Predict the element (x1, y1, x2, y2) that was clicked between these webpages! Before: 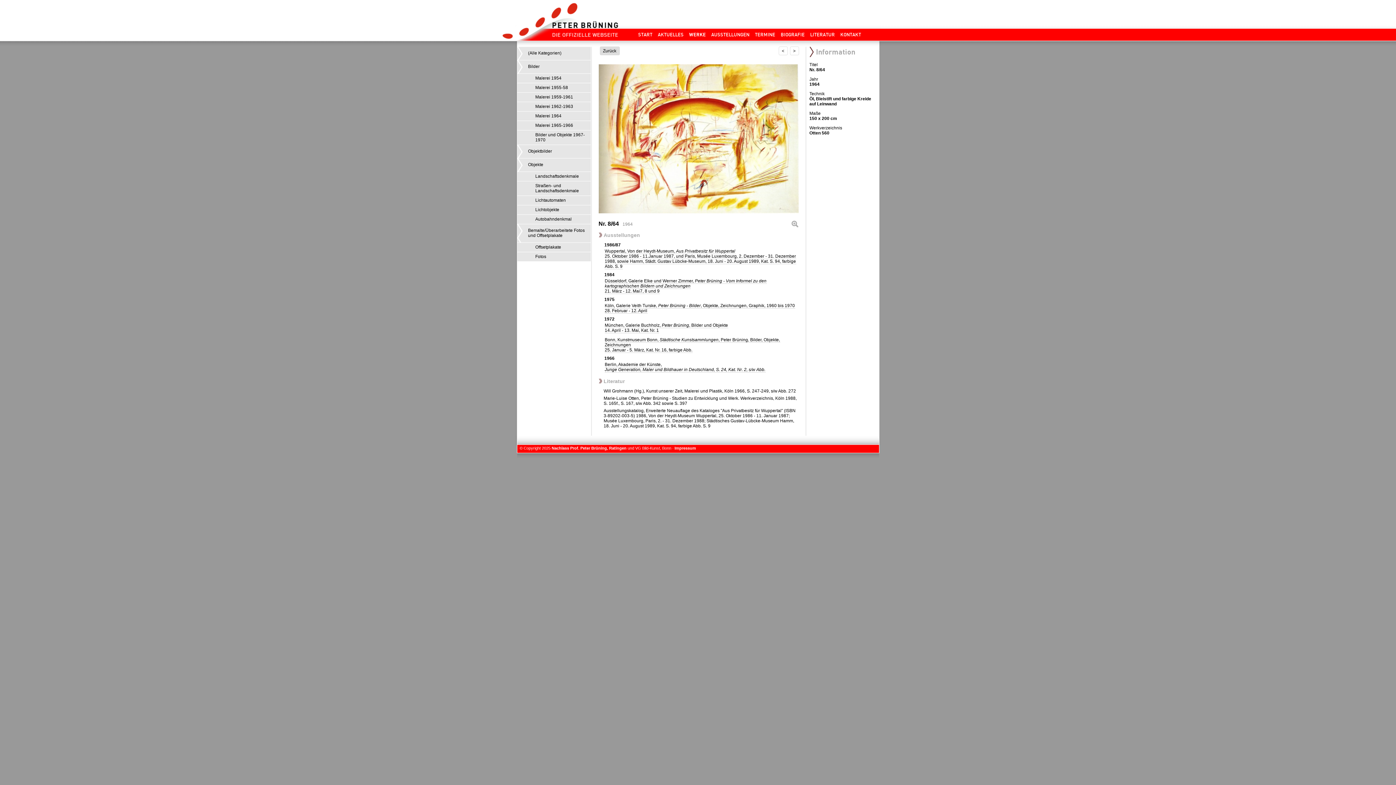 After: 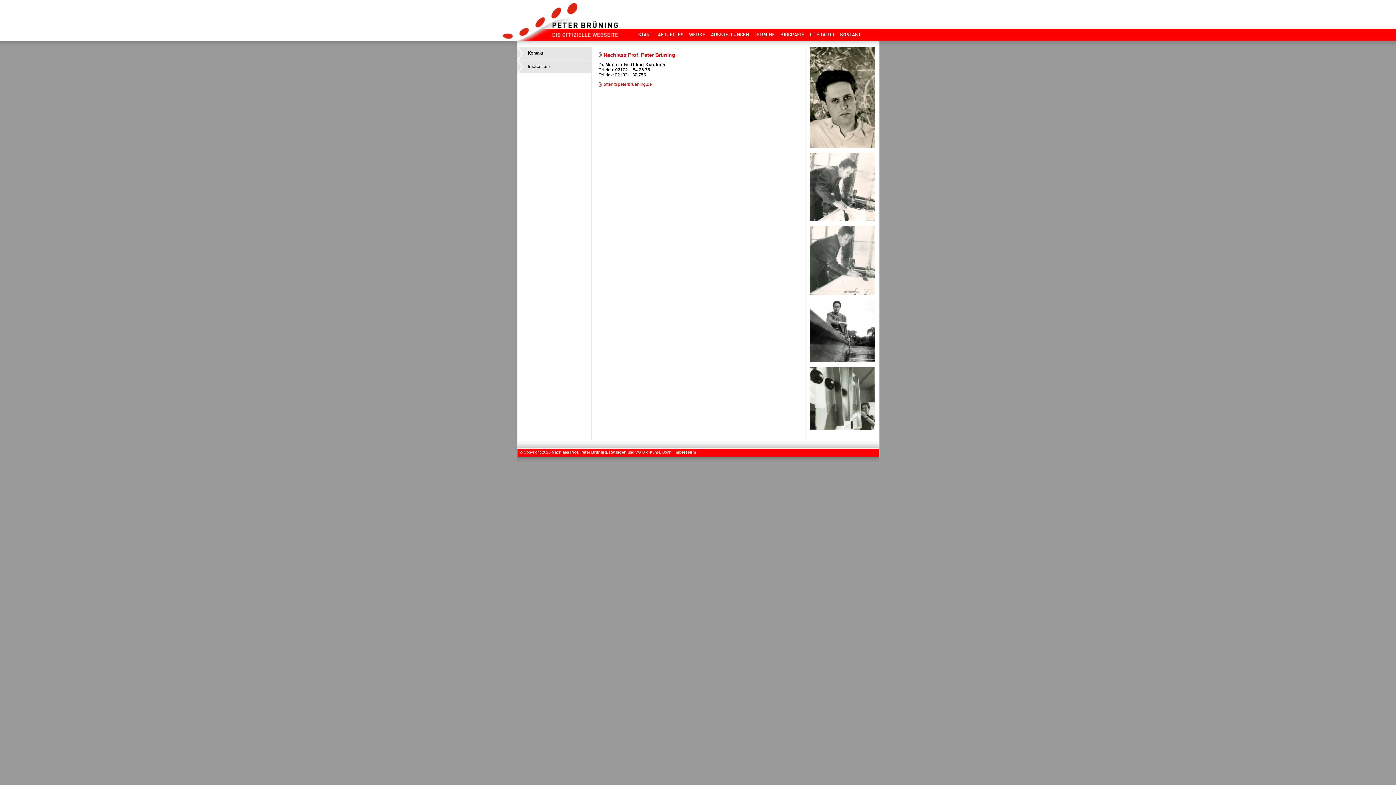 Action: bbox: (840, 31, 861, 37) label: KONTAKT